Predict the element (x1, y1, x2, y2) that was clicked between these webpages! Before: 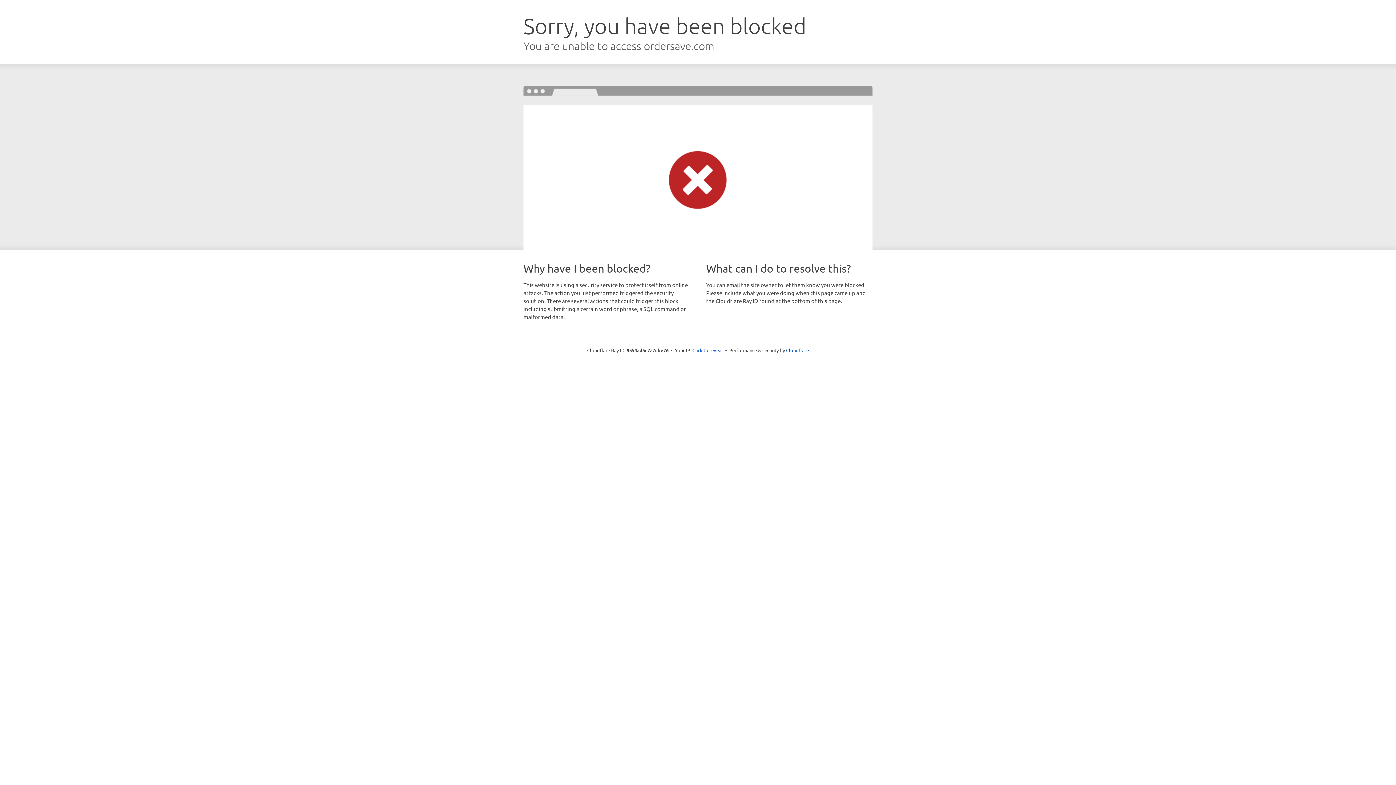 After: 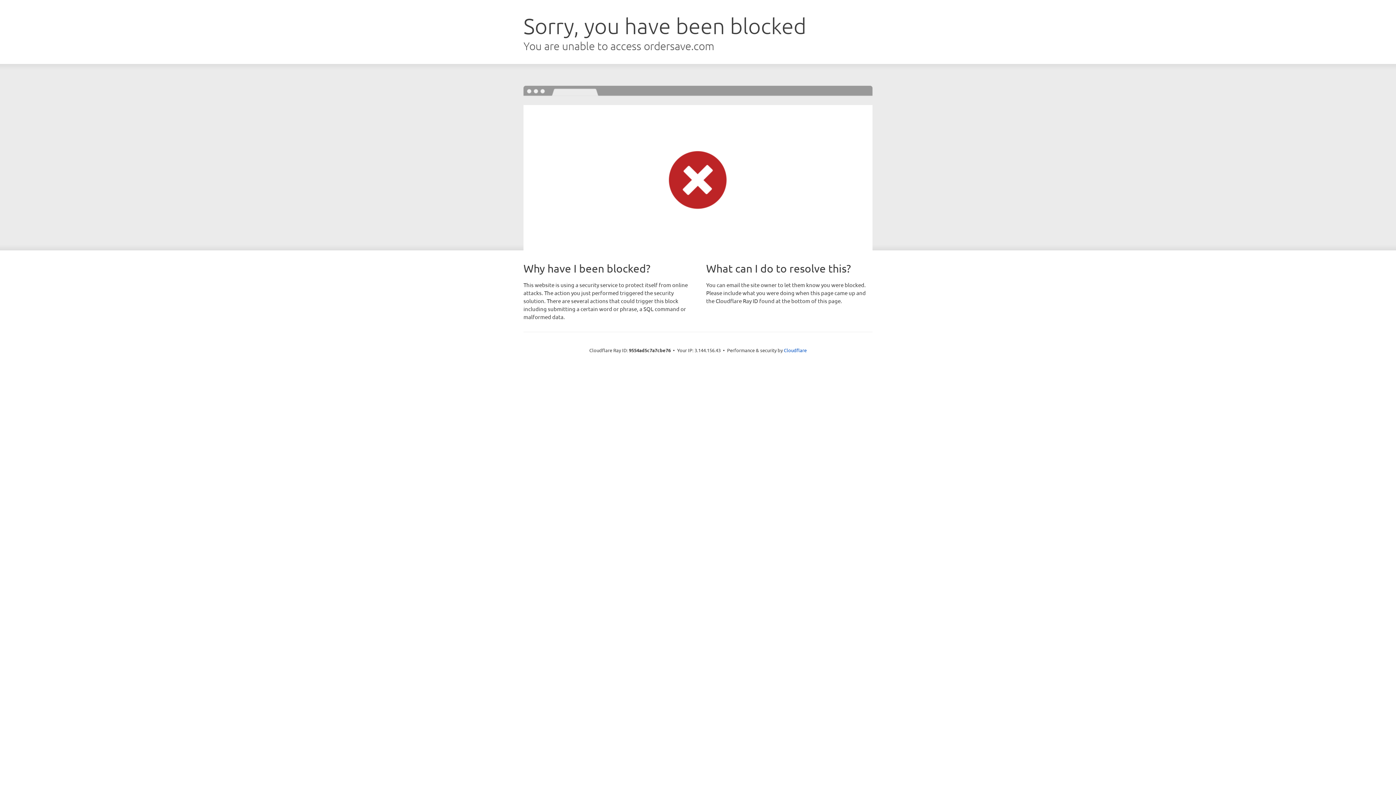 Action: bbox: (692, 346, 723, 353) label: Click to reveal